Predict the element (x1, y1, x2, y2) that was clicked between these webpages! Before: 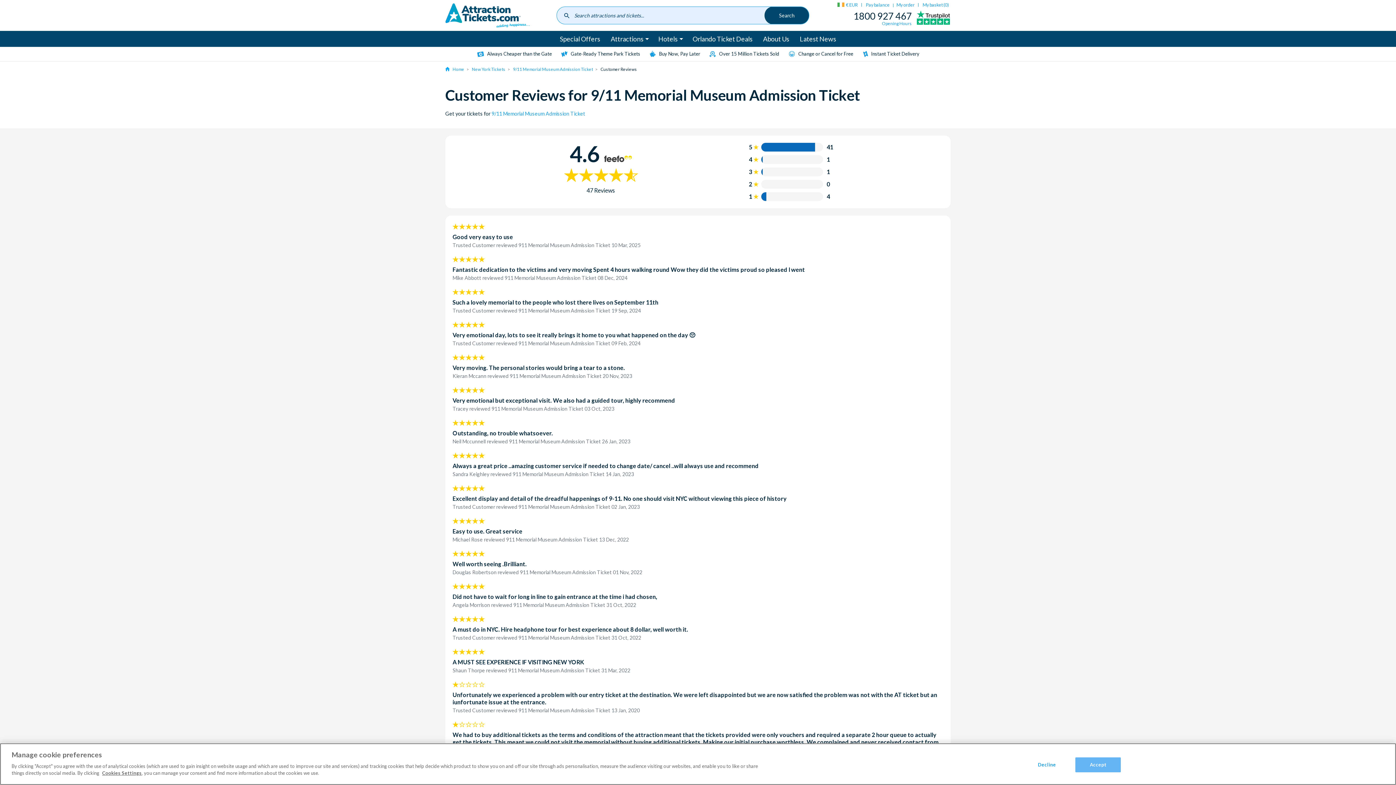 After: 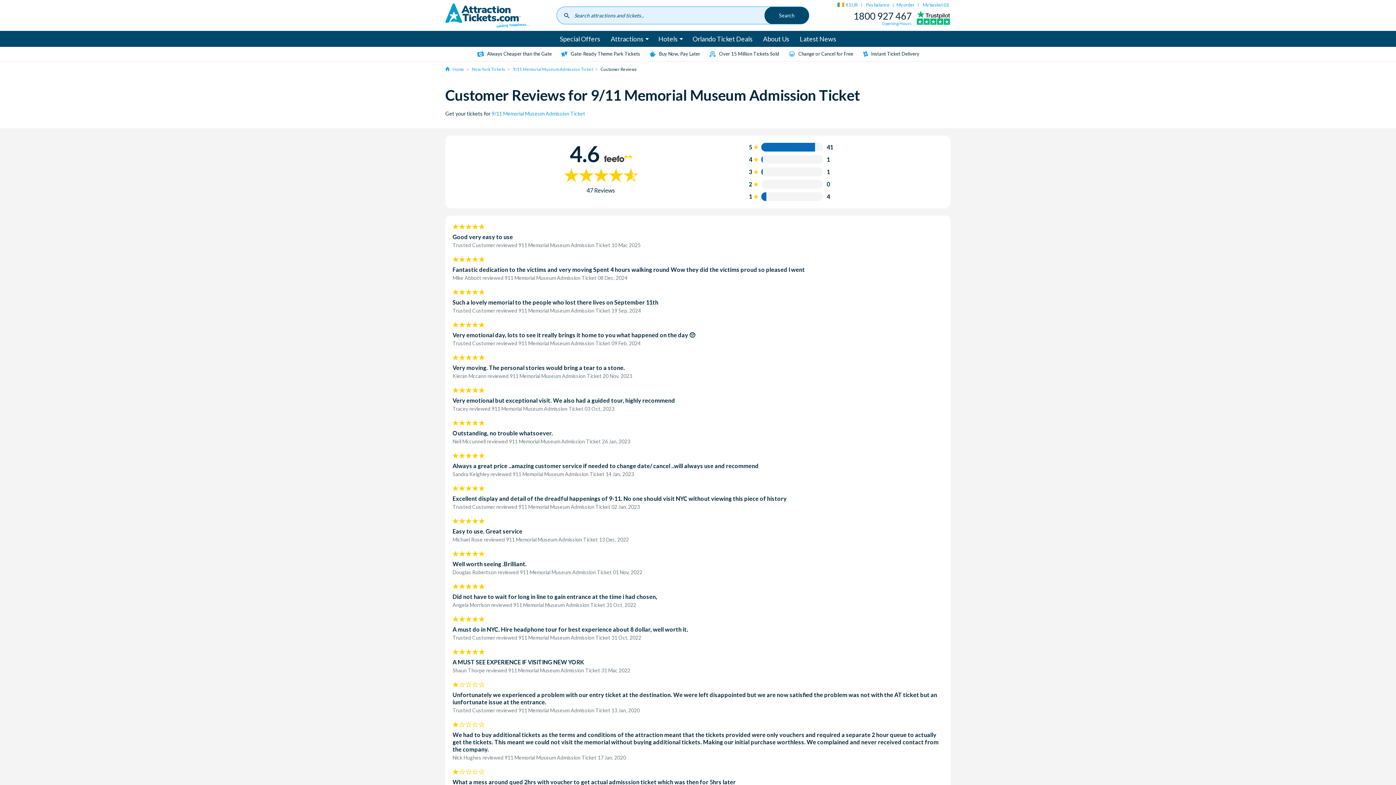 Action: bbox: (1075, 757, 1121, 772) label: Accept